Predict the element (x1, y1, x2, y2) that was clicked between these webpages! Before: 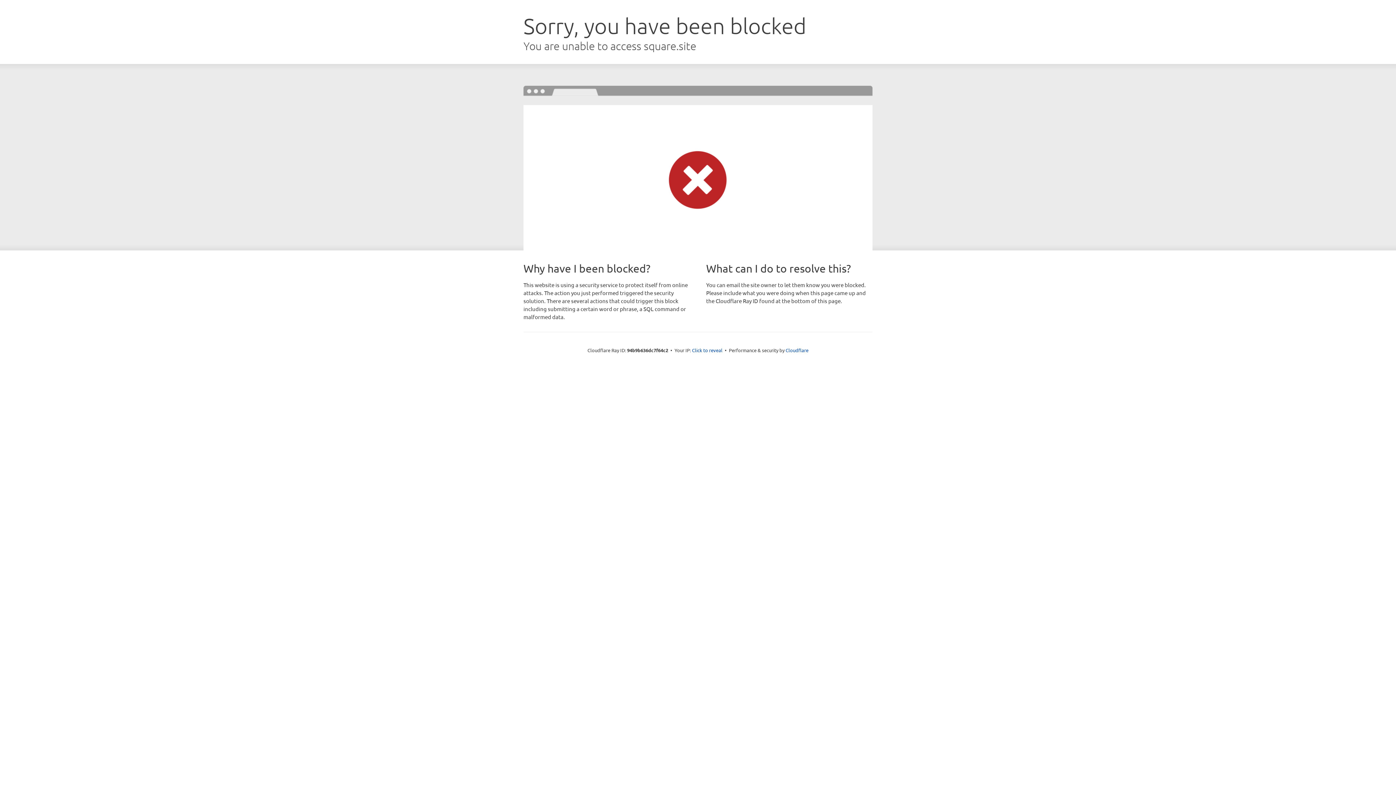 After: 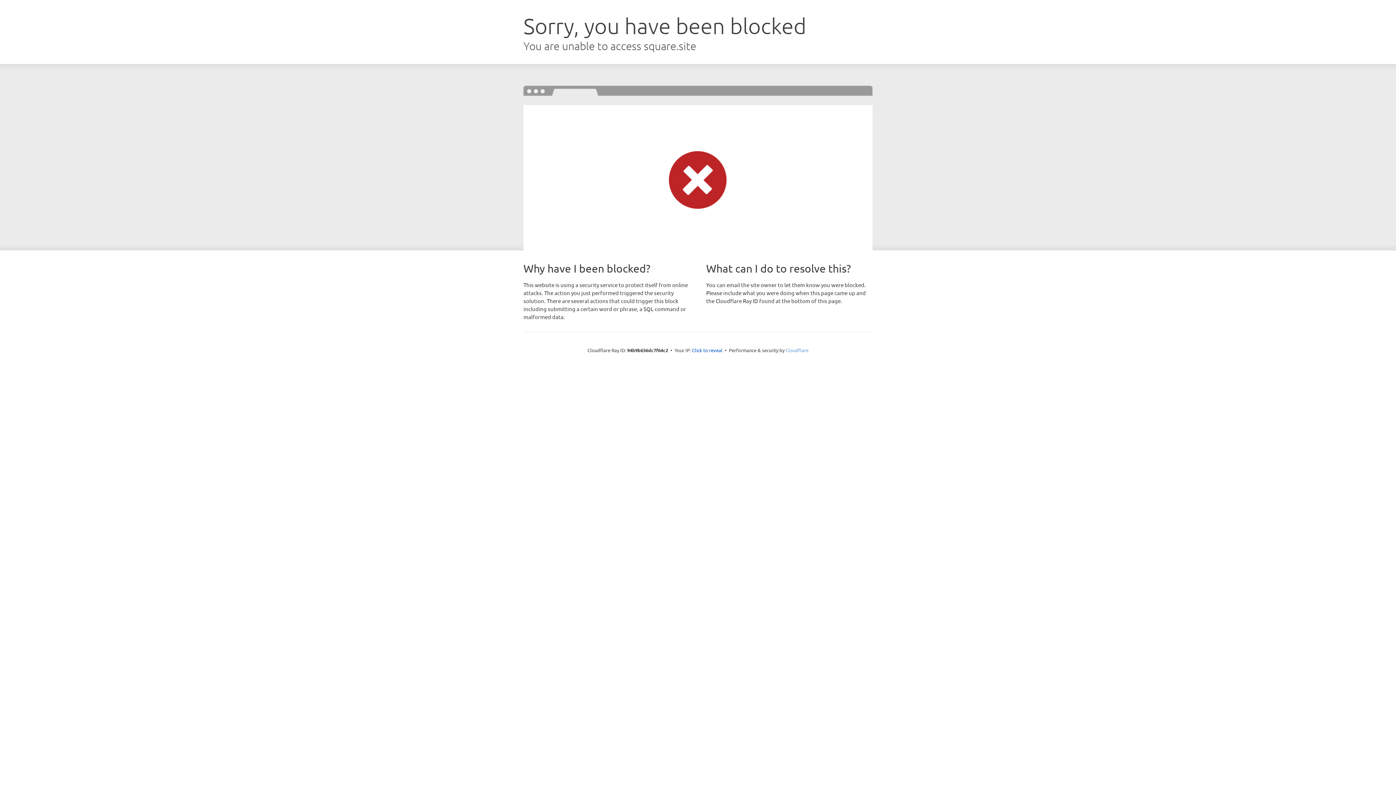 Action: label: Cloudflare bbox: (785, 347, 808, 353)